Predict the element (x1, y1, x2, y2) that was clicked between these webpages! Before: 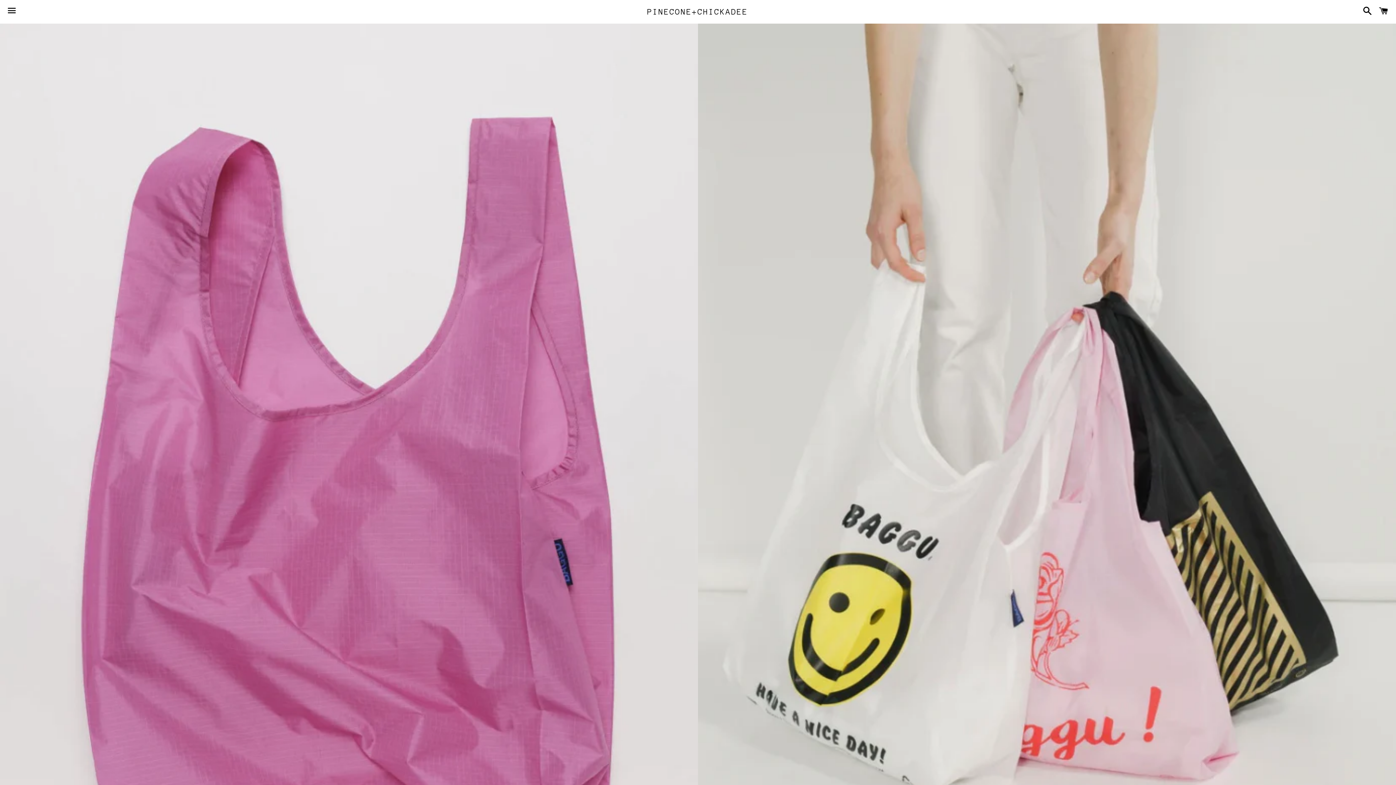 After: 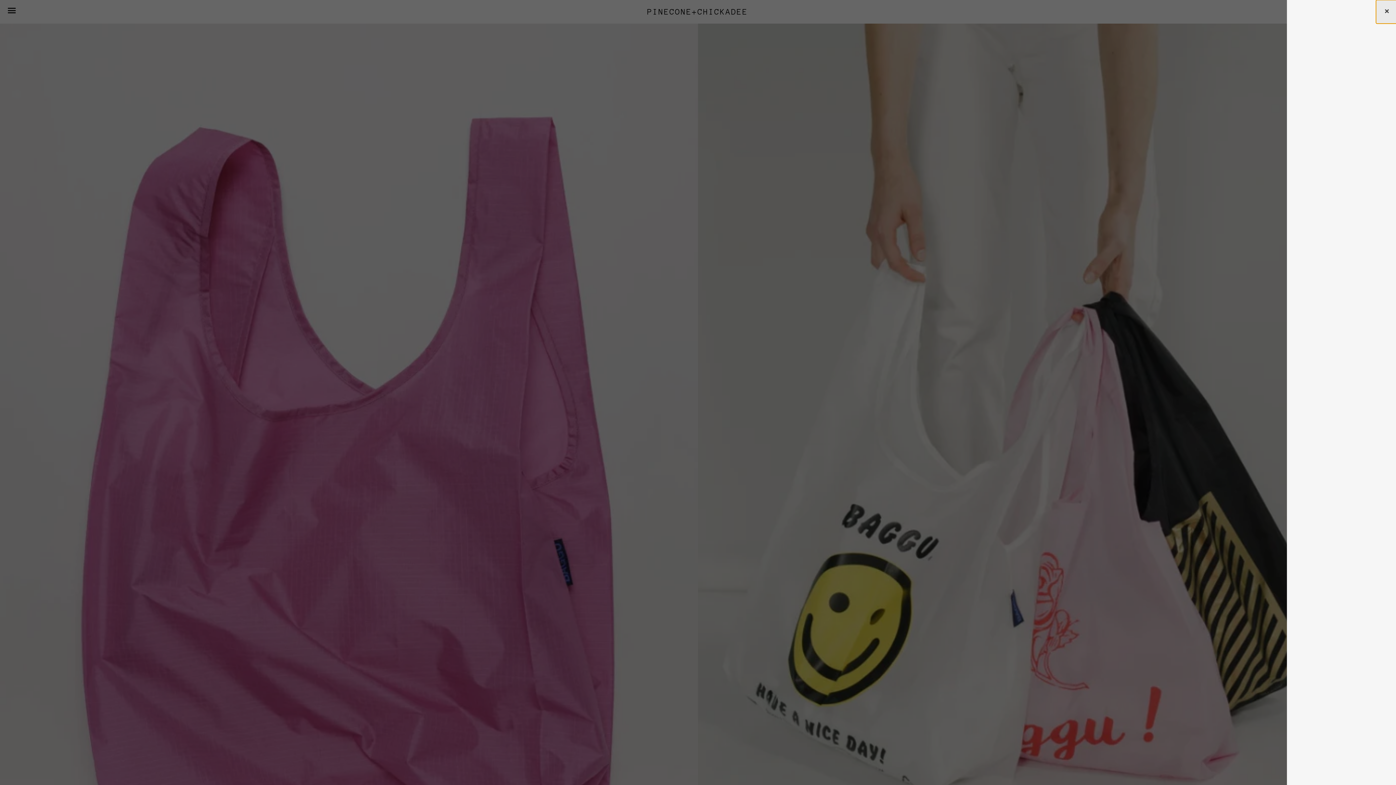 Action: label: Cart bbox: (1375, 0, 1392, 22)